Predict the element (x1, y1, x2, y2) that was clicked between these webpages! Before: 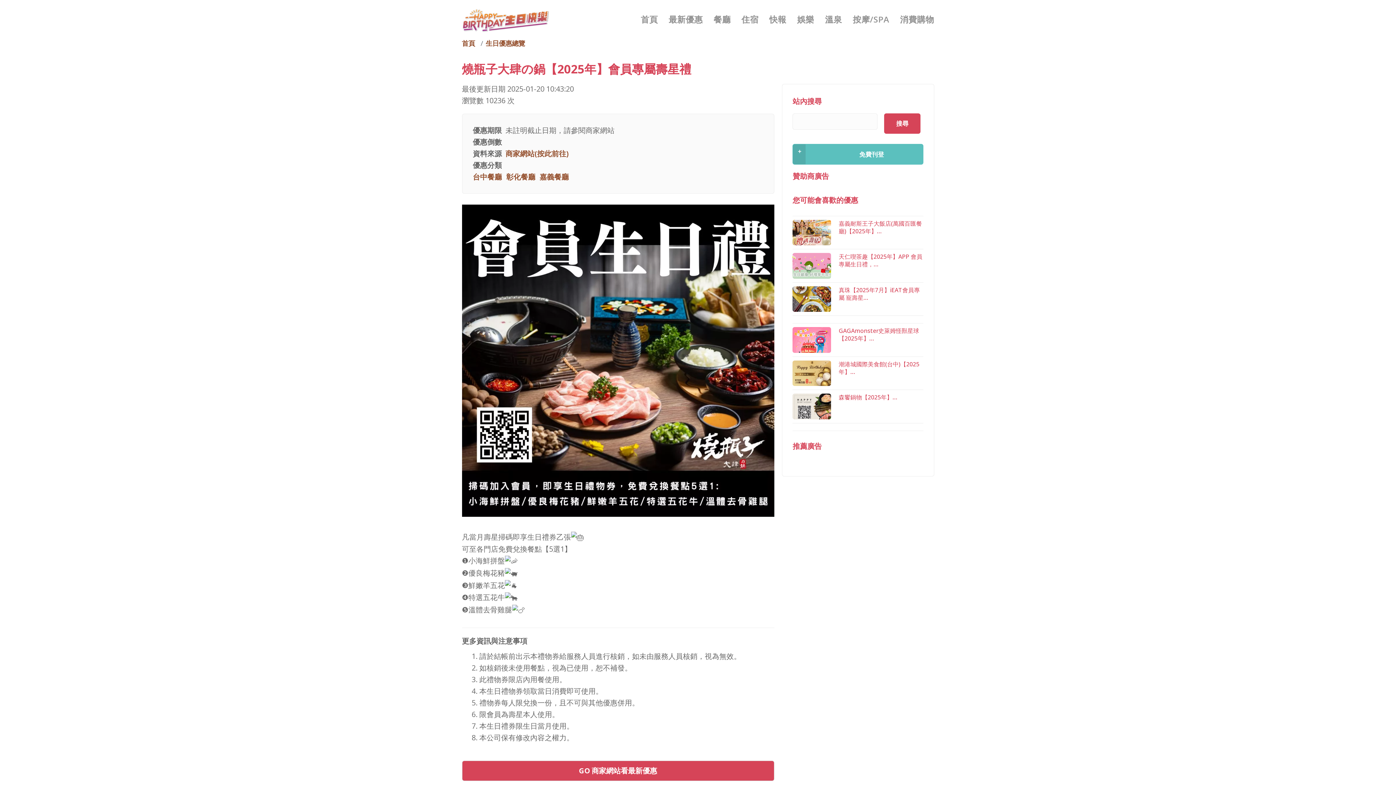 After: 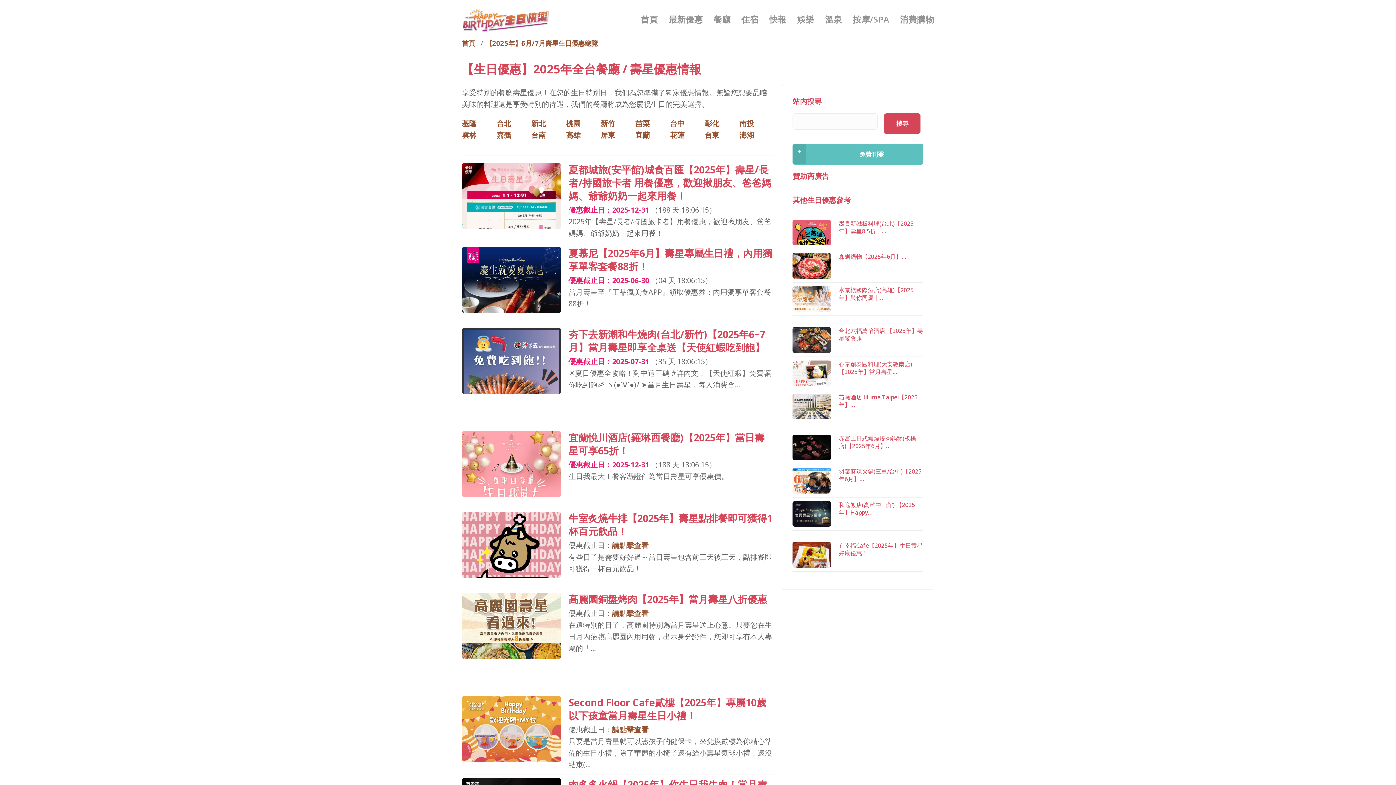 Action: label: 餐廳 bbox: (713, 13, 730, 25)